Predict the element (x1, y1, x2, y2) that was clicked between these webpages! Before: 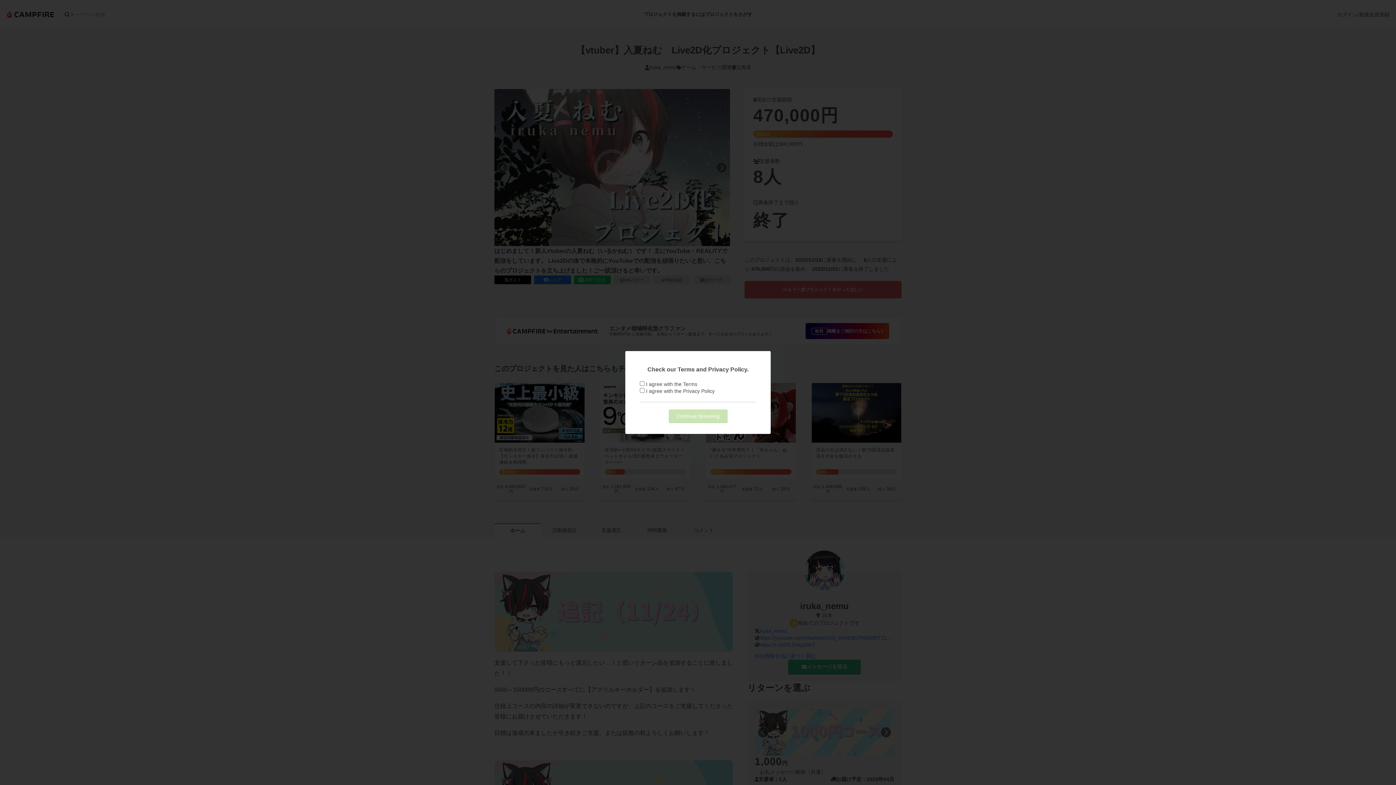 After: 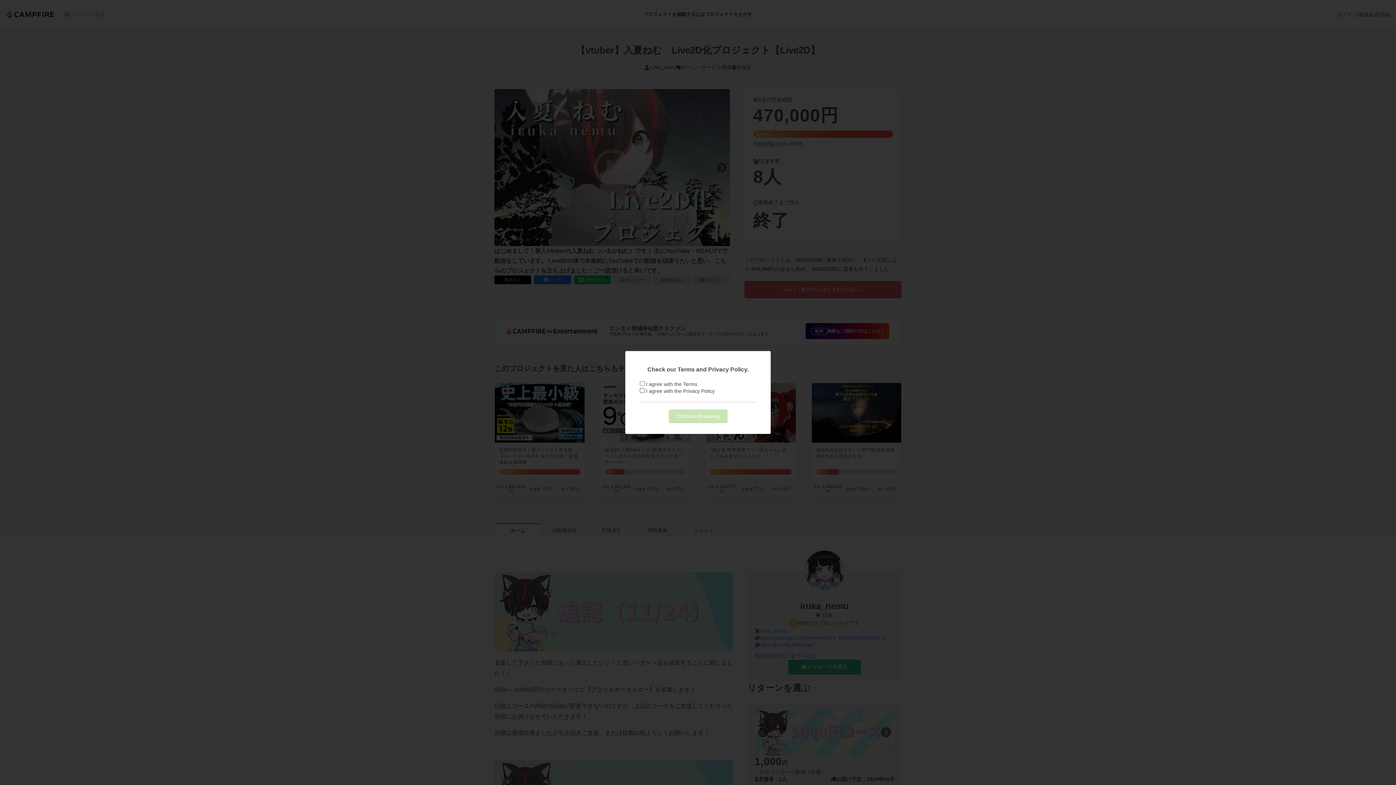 Action: bbox: (683, 388, 714, 394) label: Privacy Policy